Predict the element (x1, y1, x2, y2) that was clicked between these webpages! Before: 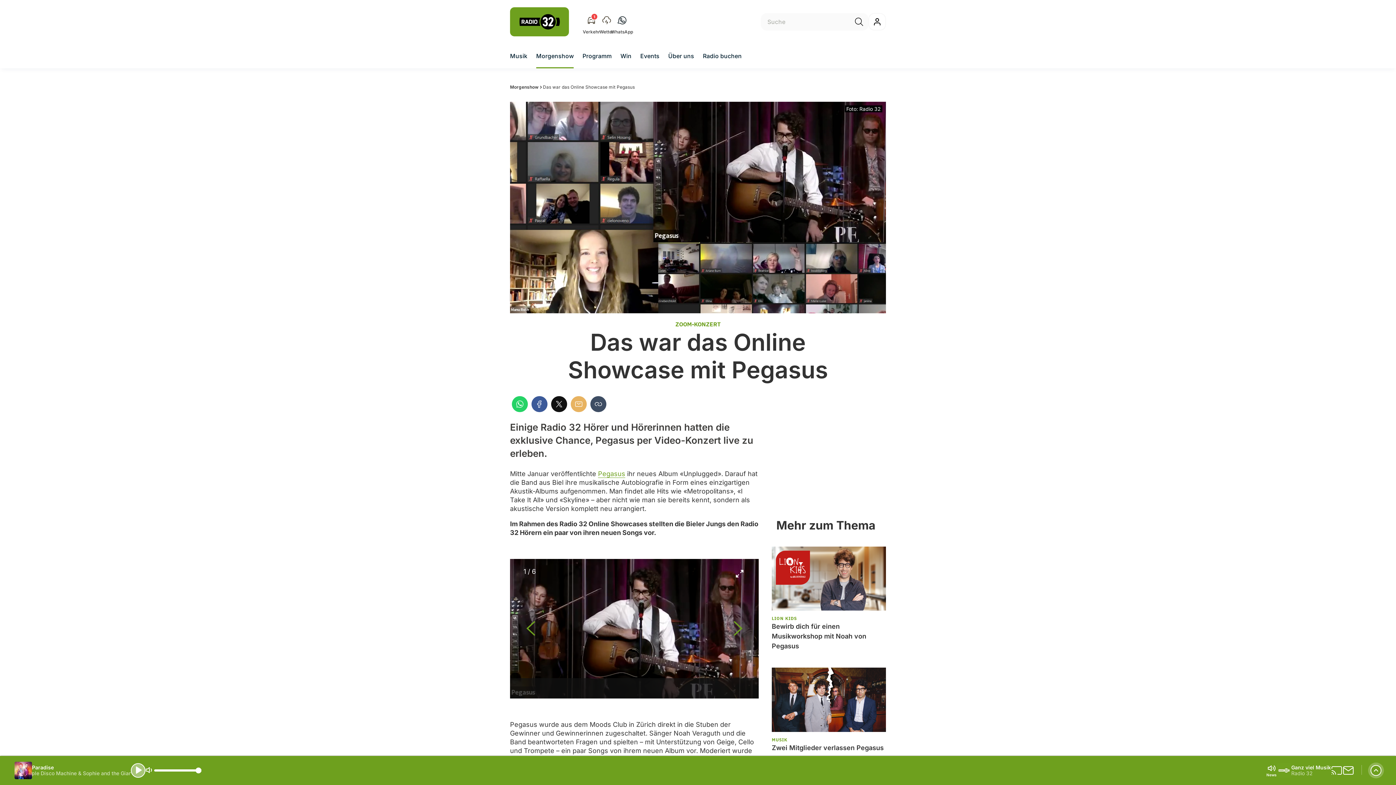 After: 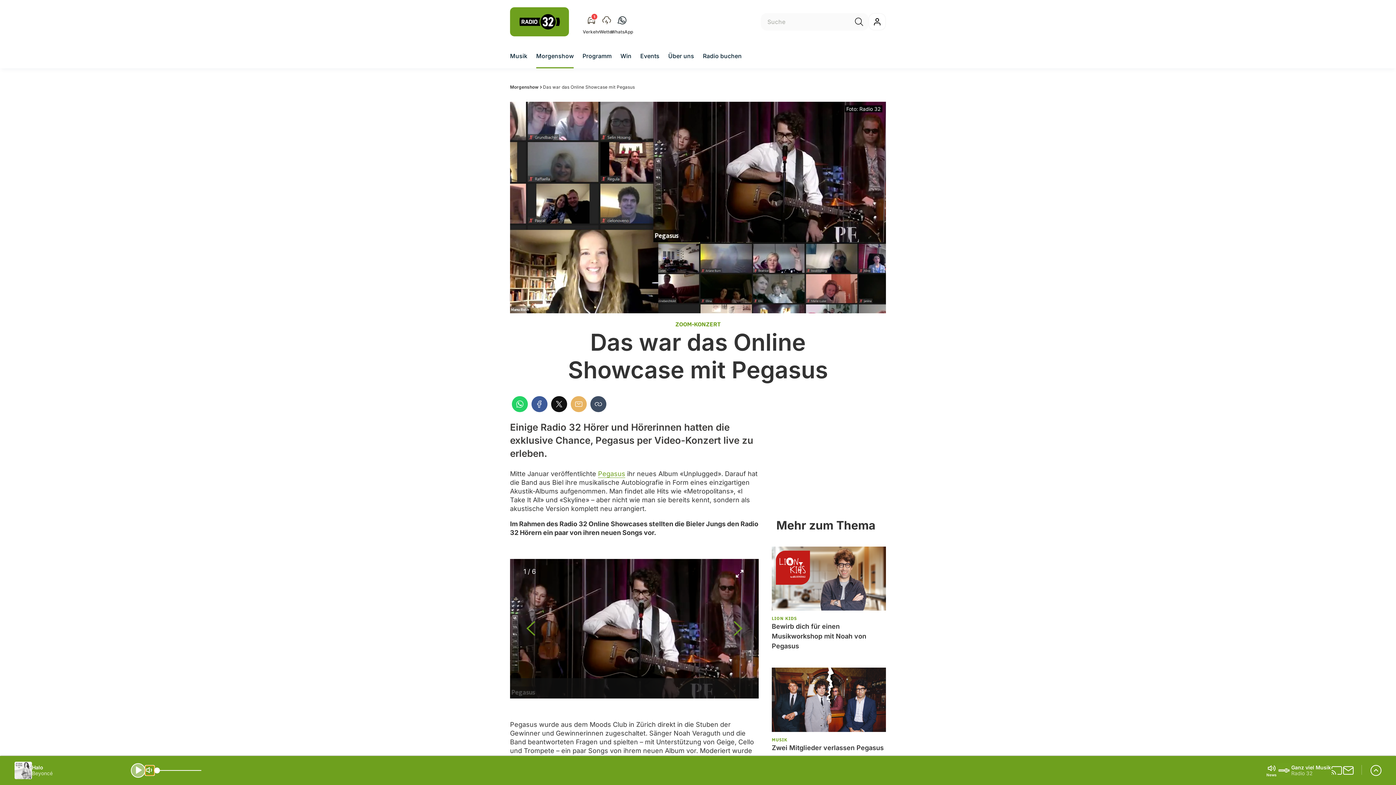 Action: bbox: (145, 766, 154, 775)